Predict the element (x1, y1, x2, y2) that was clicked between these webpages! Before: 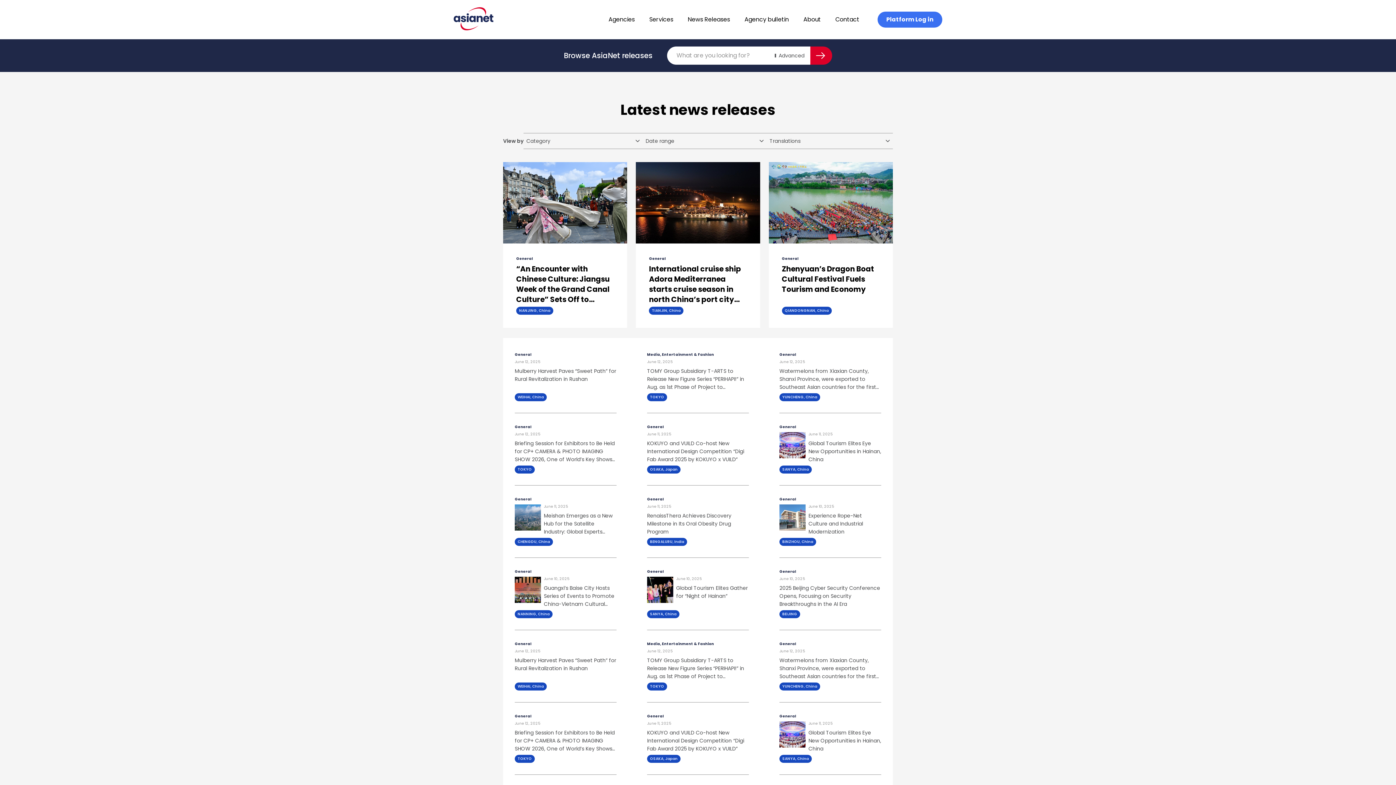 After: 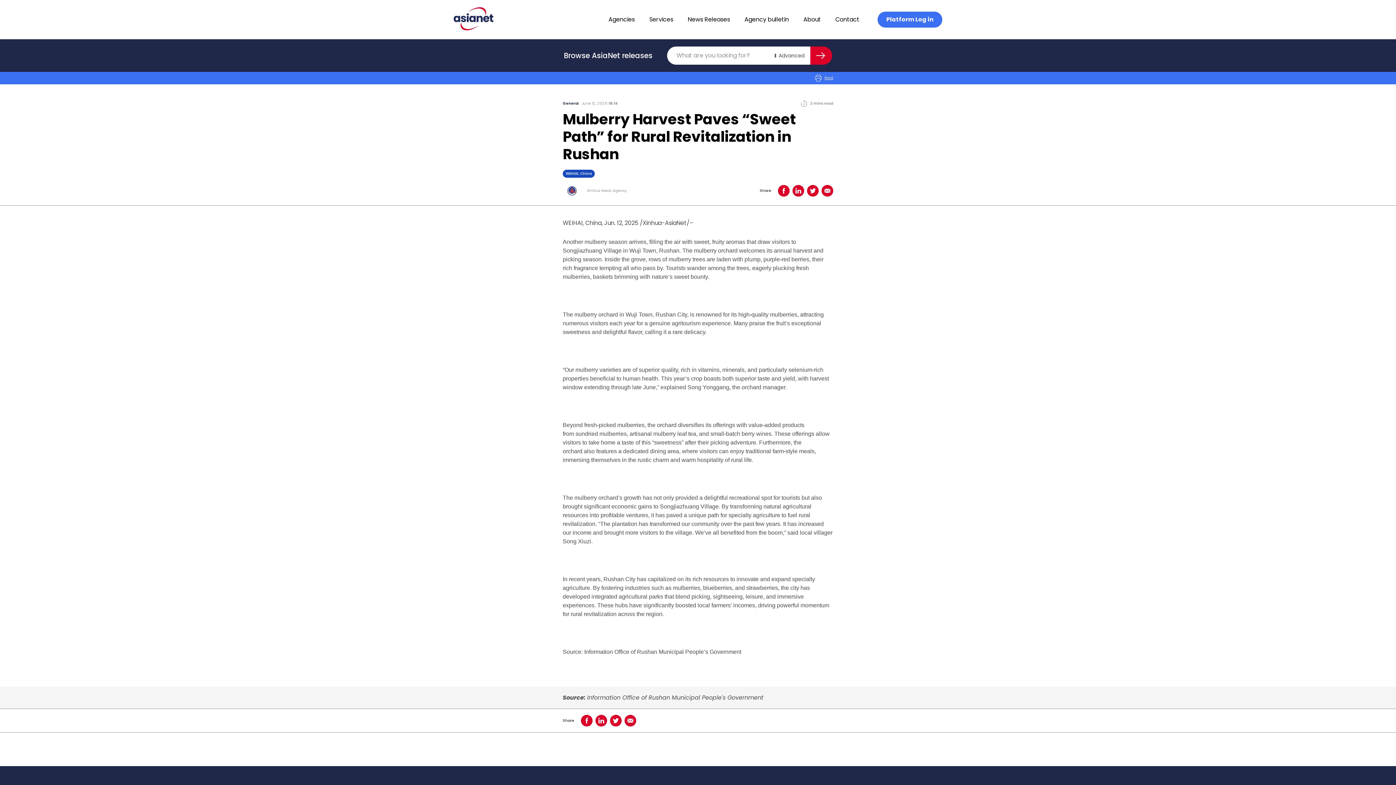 Action: bbox: (514, 352, 616, 413) label: General
June 12, 2025
Mulberry Harvest Paves “Sweet Path” for Rural Revitalization in Rushan
WEIHAI, China